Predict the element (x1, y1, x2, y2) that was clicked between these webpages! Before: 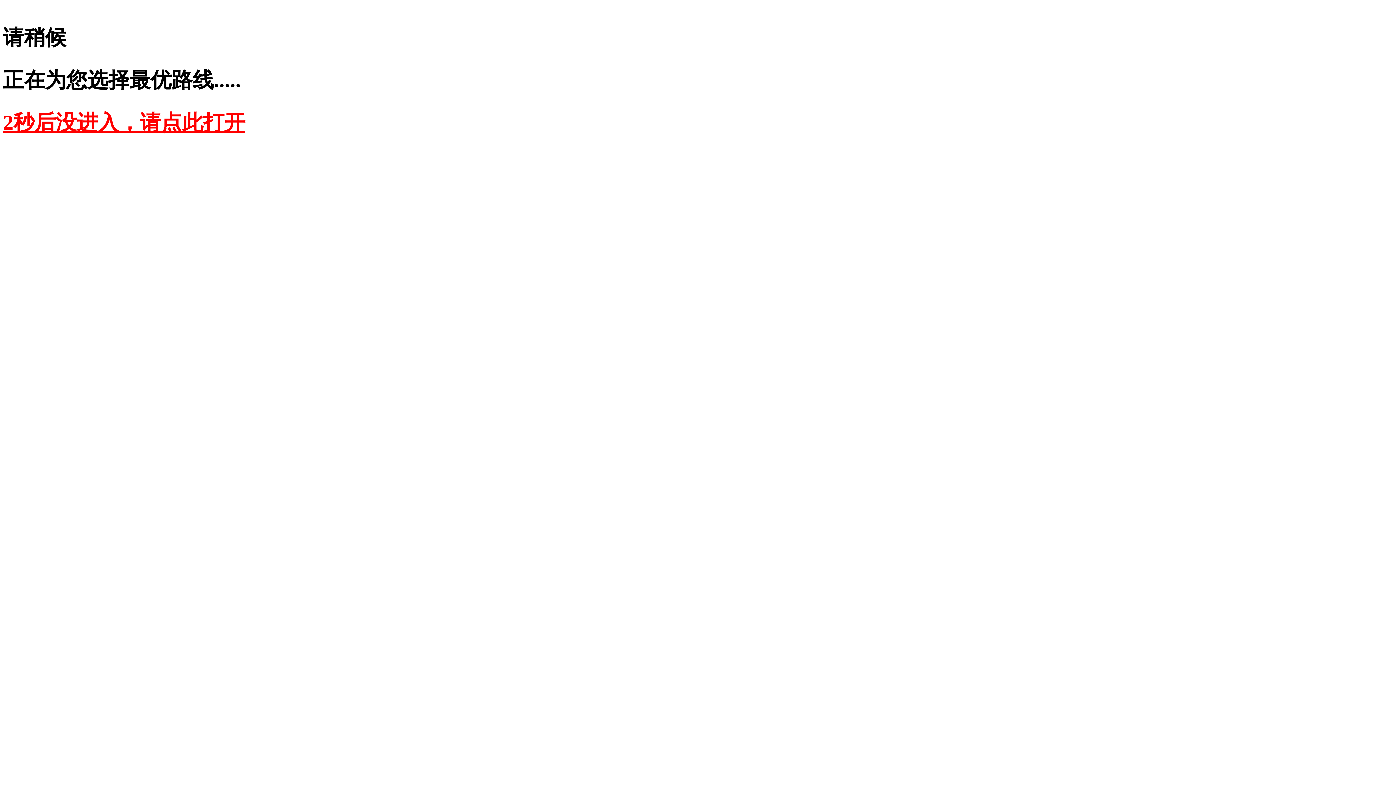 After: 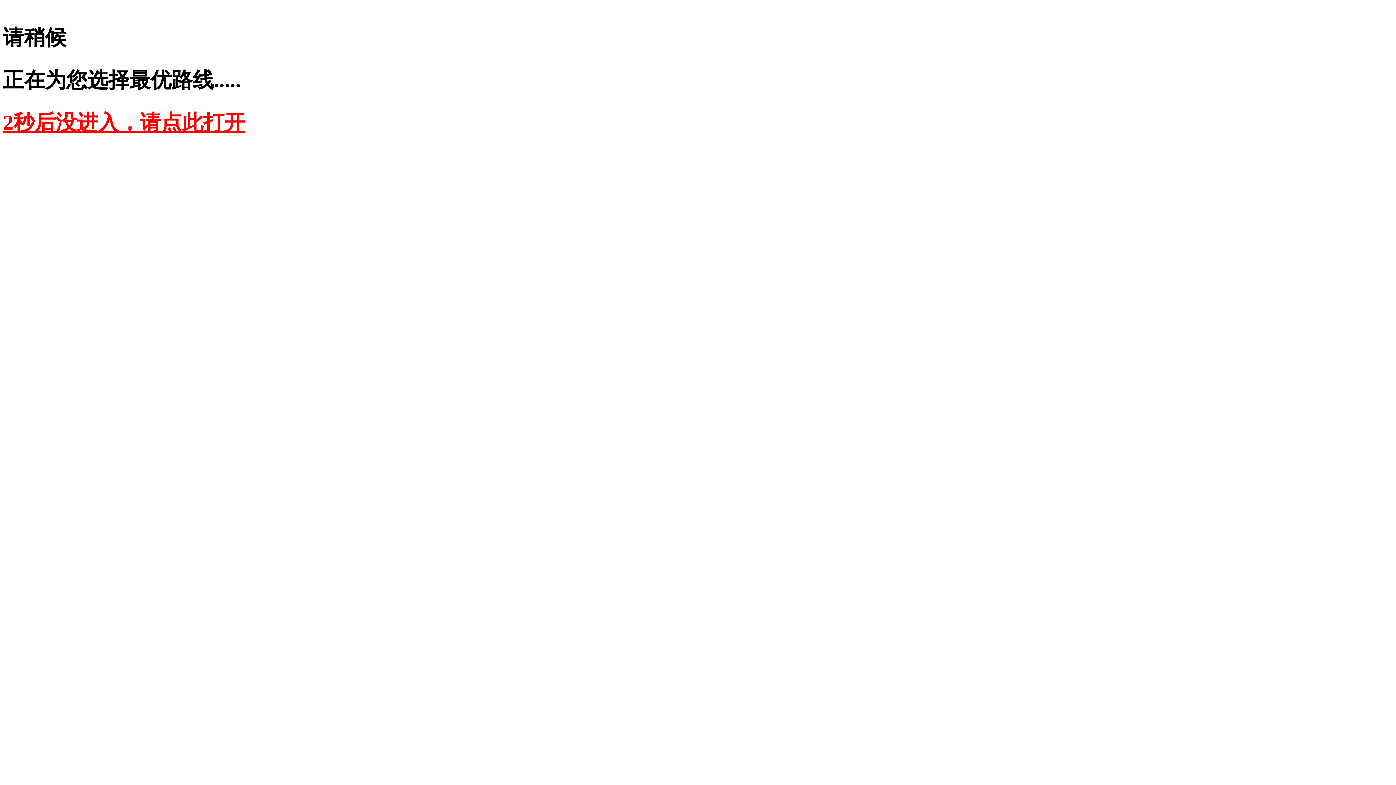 Action: label: 2秒后没进入，请点此打开 bbox: (2, 110, 245, 134)